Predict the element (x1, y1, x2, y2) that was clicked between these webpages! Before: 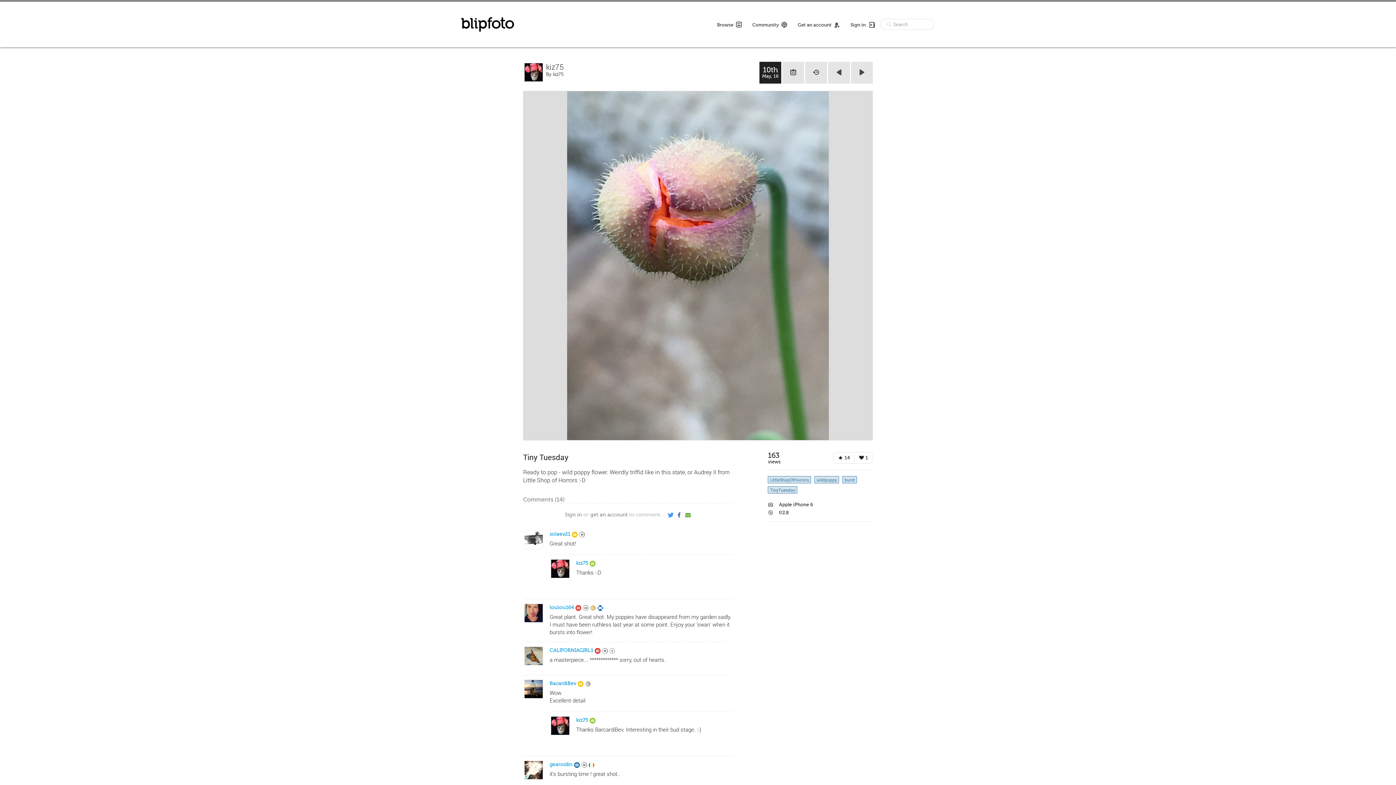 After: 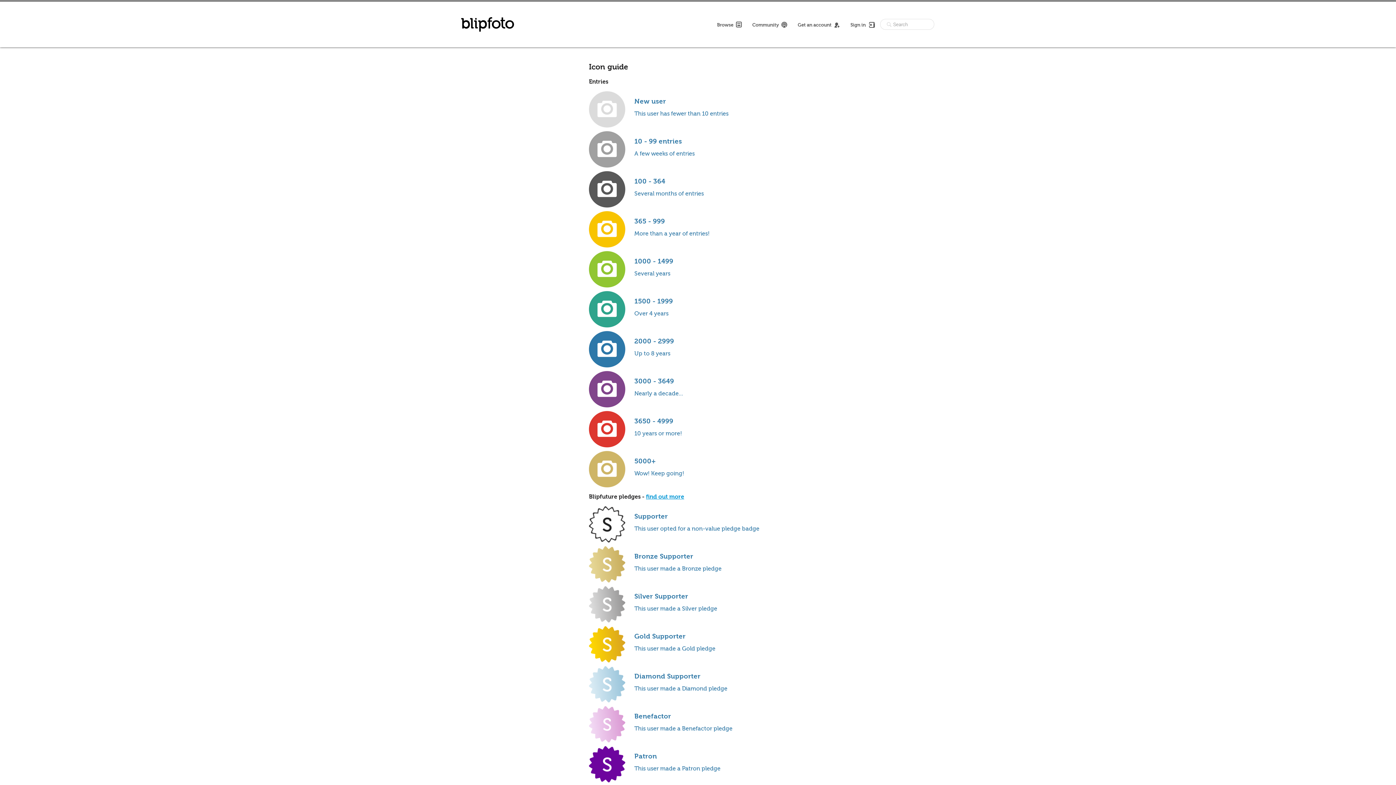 Action: bbox: (572, 532, 577, 539)